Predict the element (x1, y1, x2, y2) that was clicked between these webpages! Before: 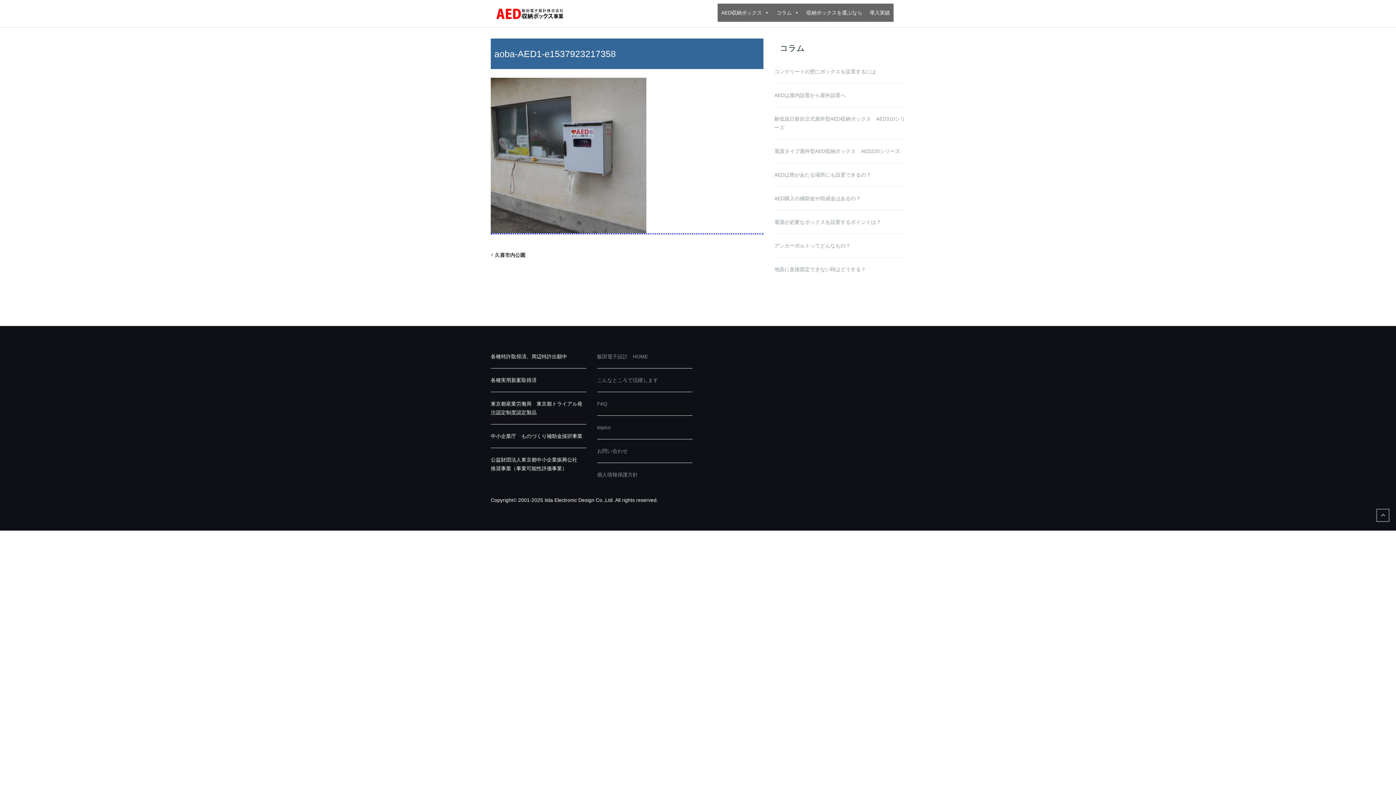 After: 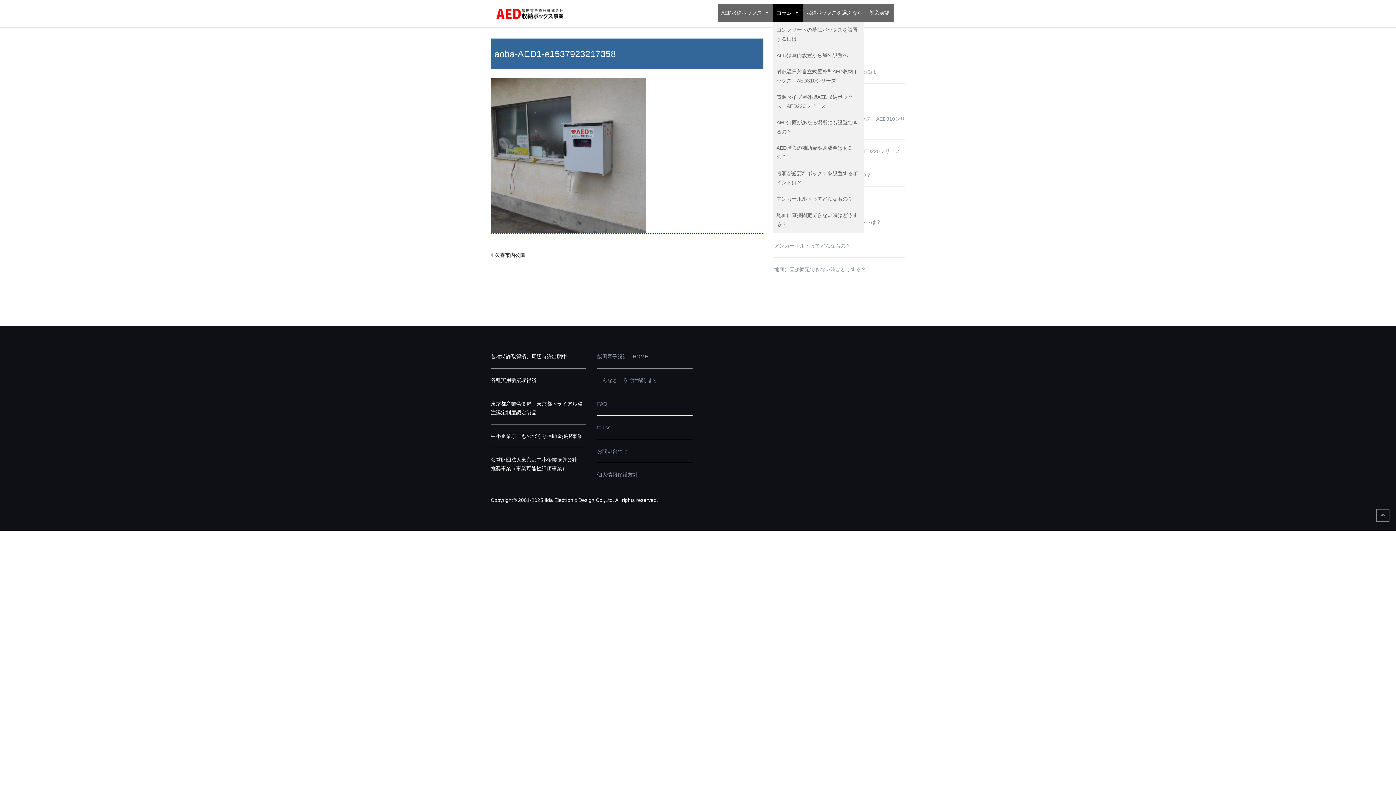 Action: bbox: (773, 3, 802, 21) label: コラム